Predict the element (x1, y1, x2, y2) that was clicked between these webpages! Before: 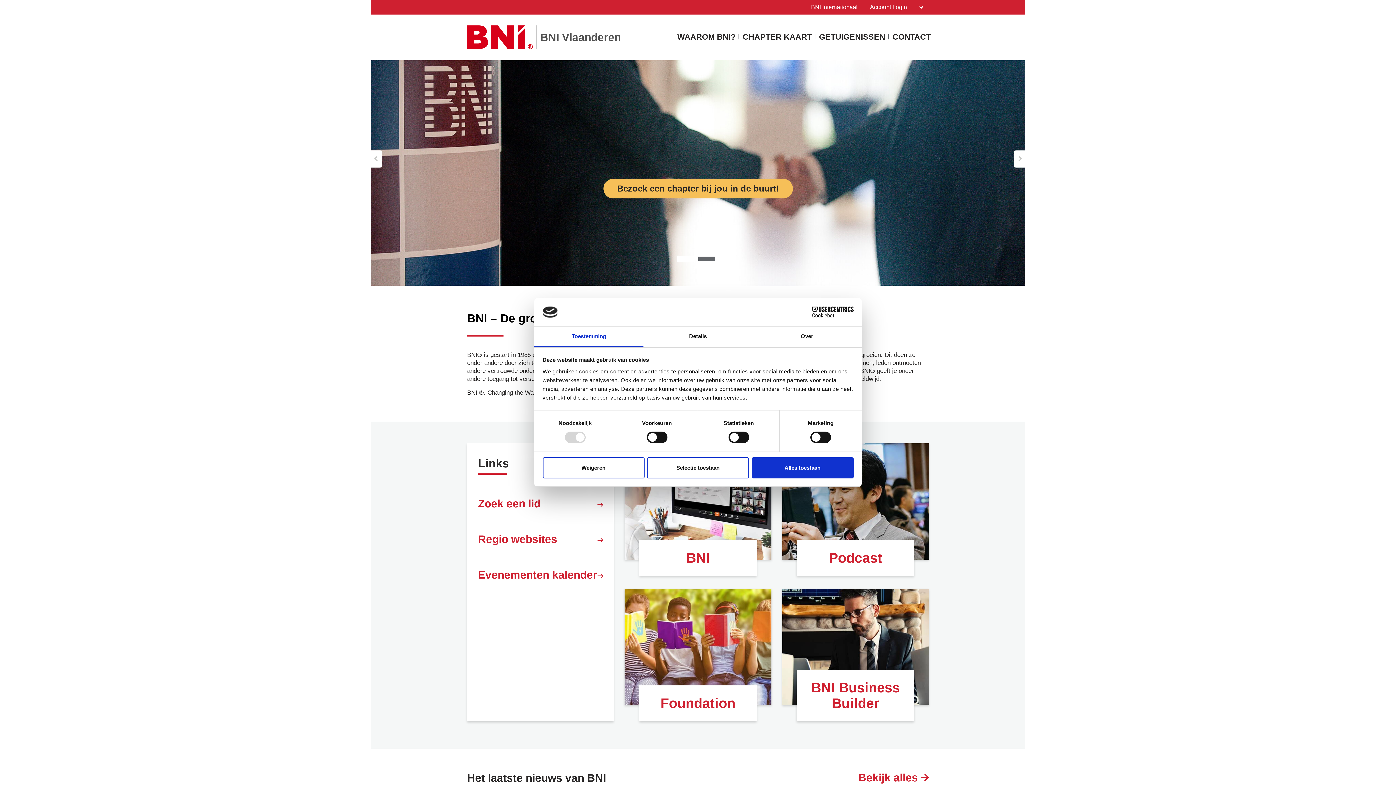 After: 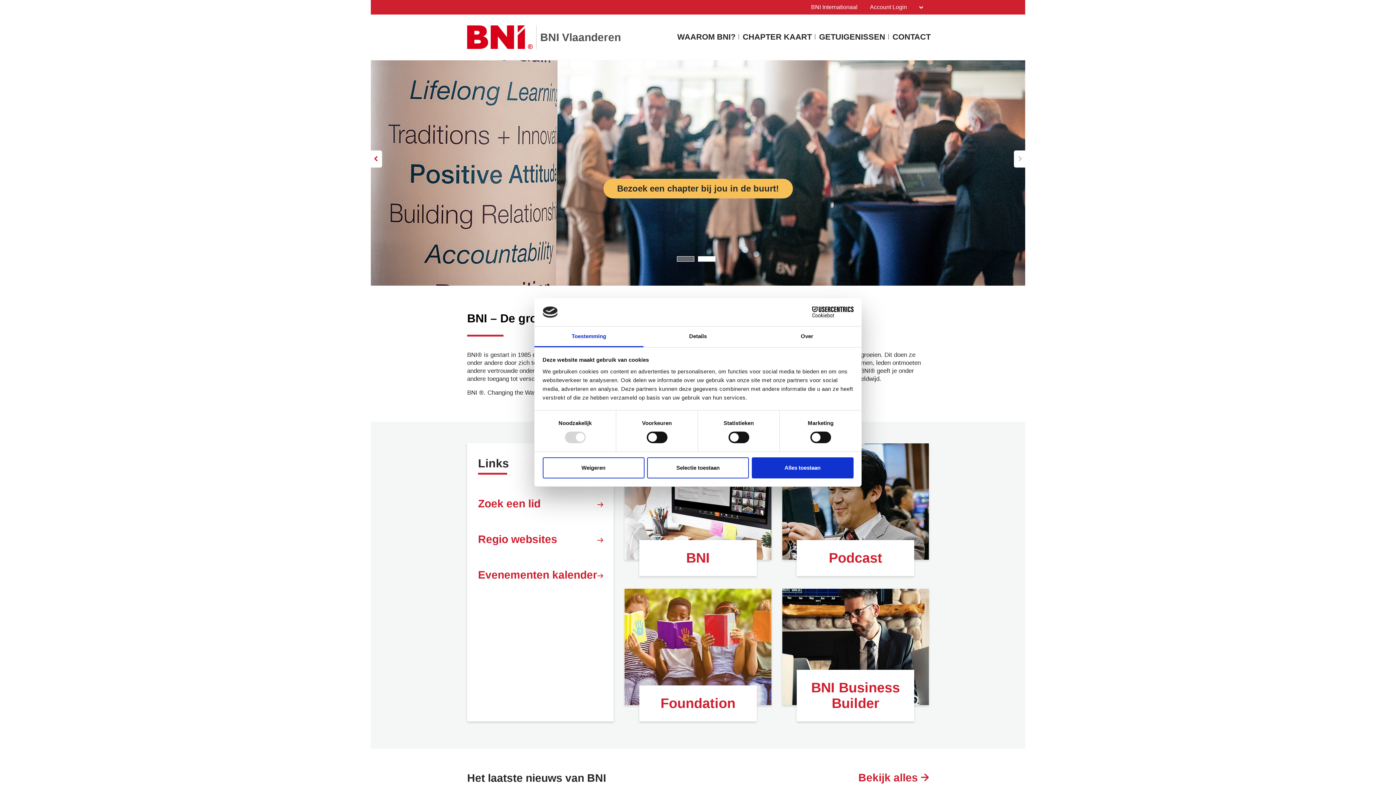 Action: bbox: (370, 150, 382, 167)